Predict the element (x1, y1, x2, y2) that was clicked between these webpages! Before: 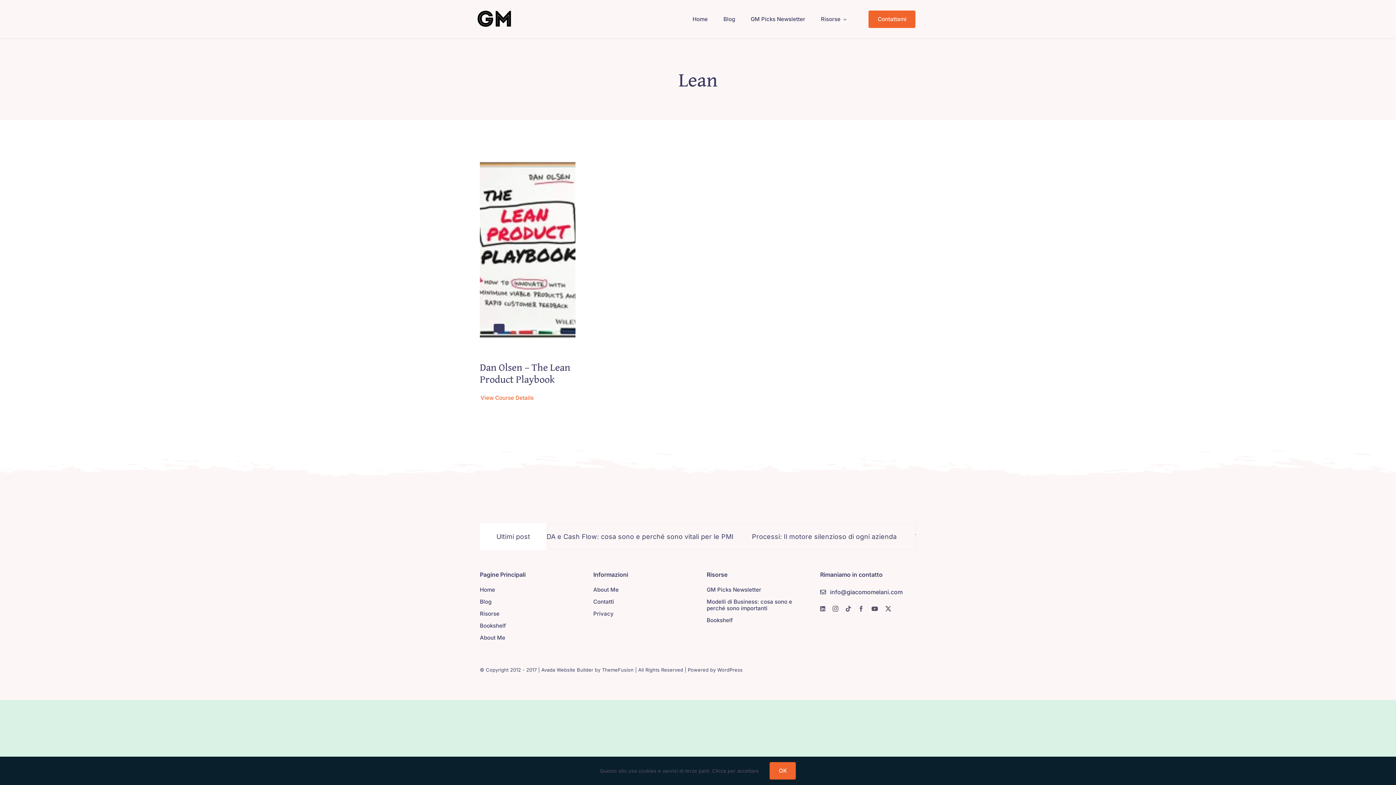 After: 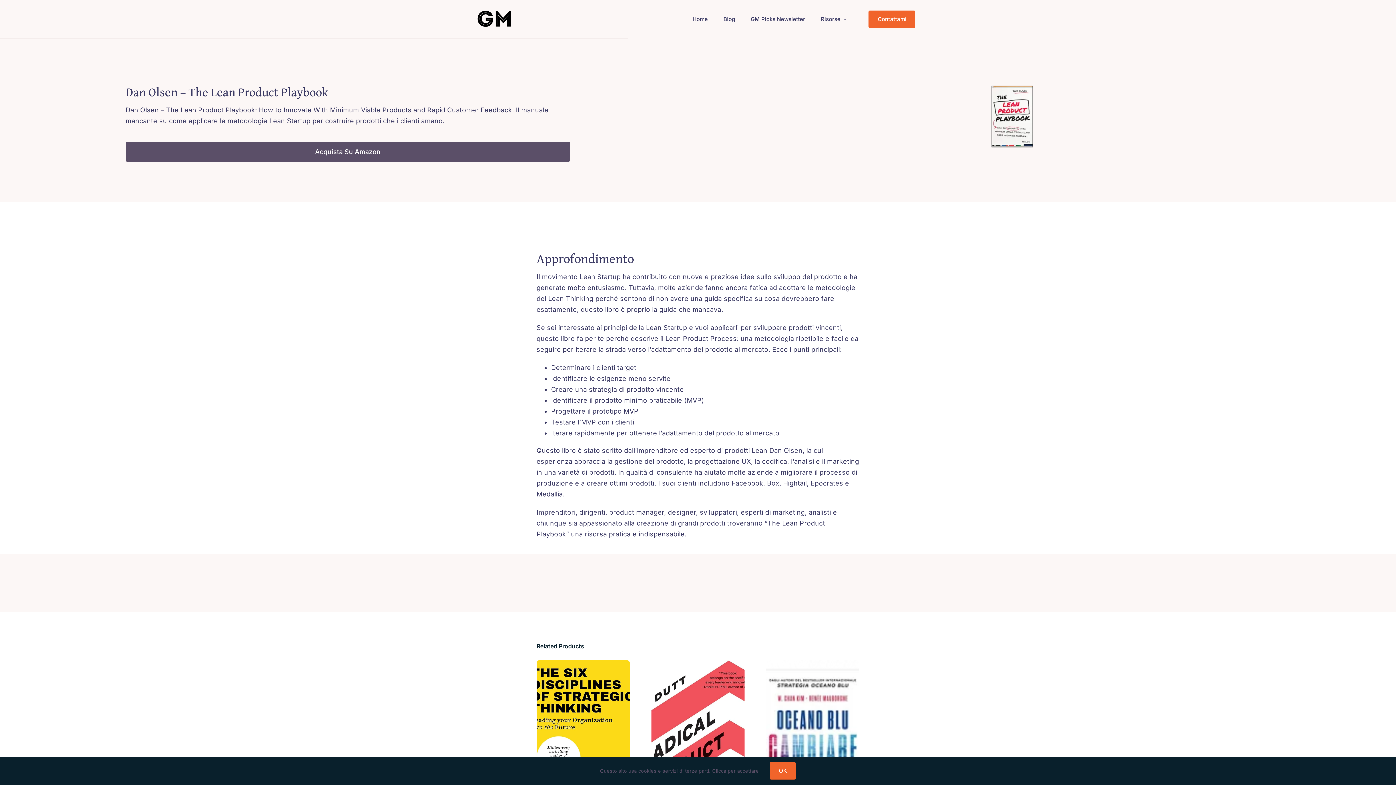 Action: bbox: (480, 153, 575, 346)